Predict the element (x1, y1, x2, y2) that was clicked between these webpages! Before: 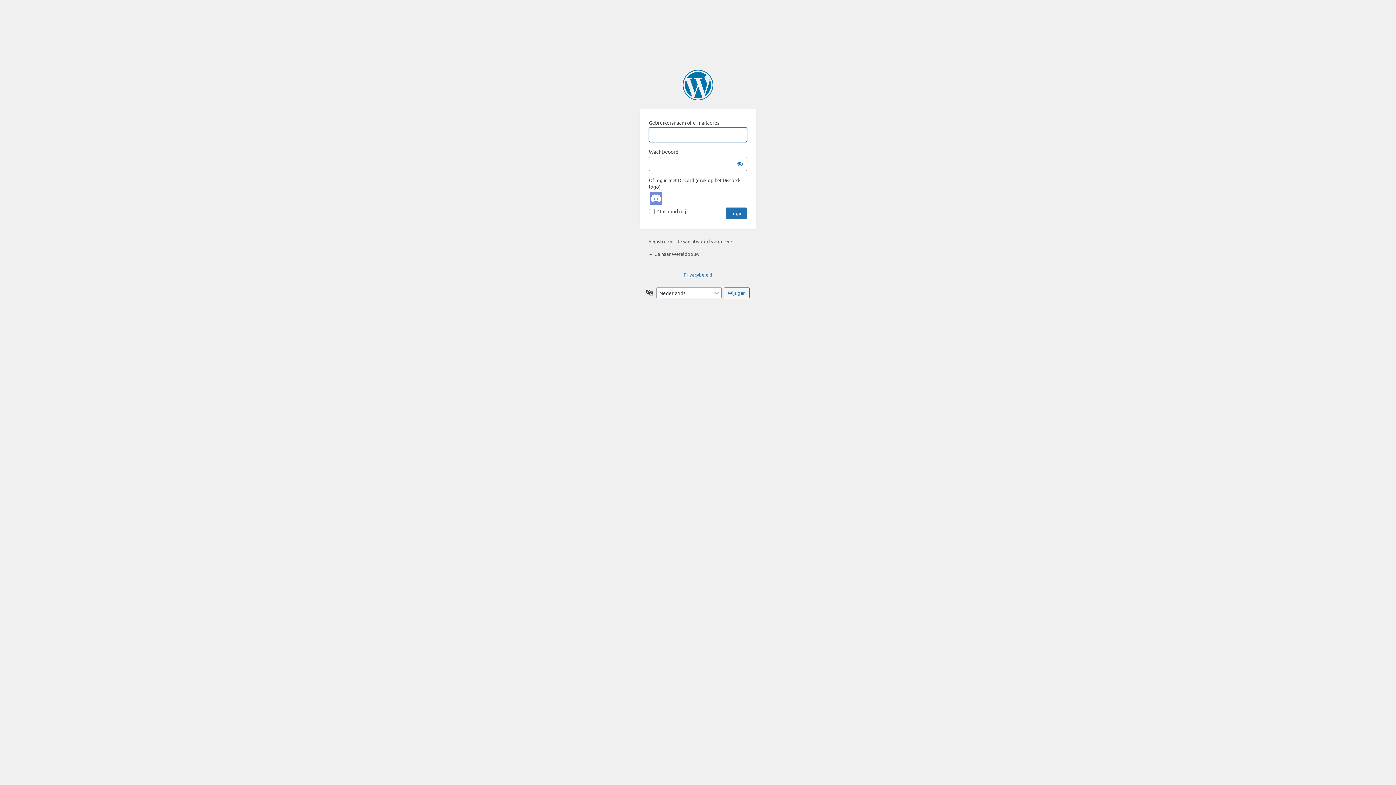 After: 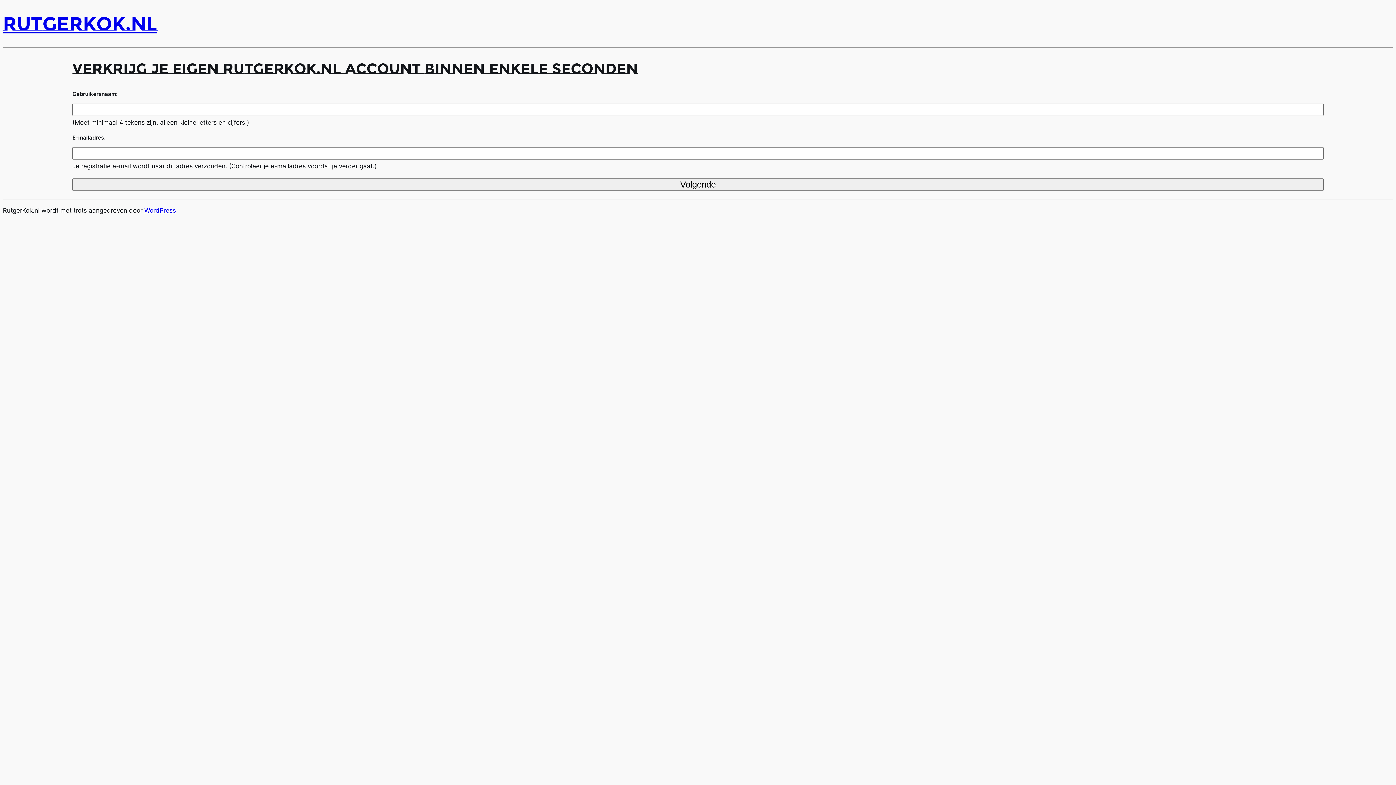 Action: label: Registreren bbox: (648, 238, 673, 244)